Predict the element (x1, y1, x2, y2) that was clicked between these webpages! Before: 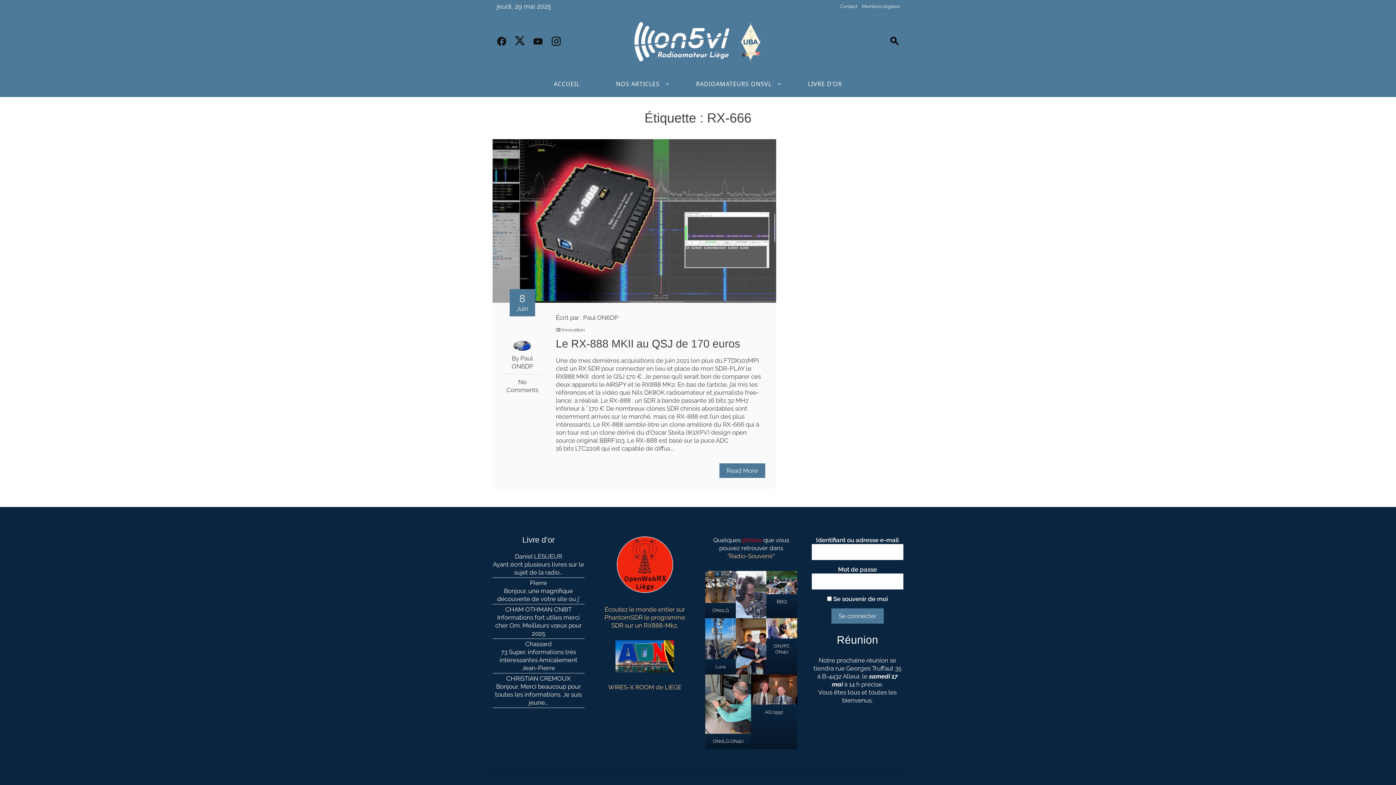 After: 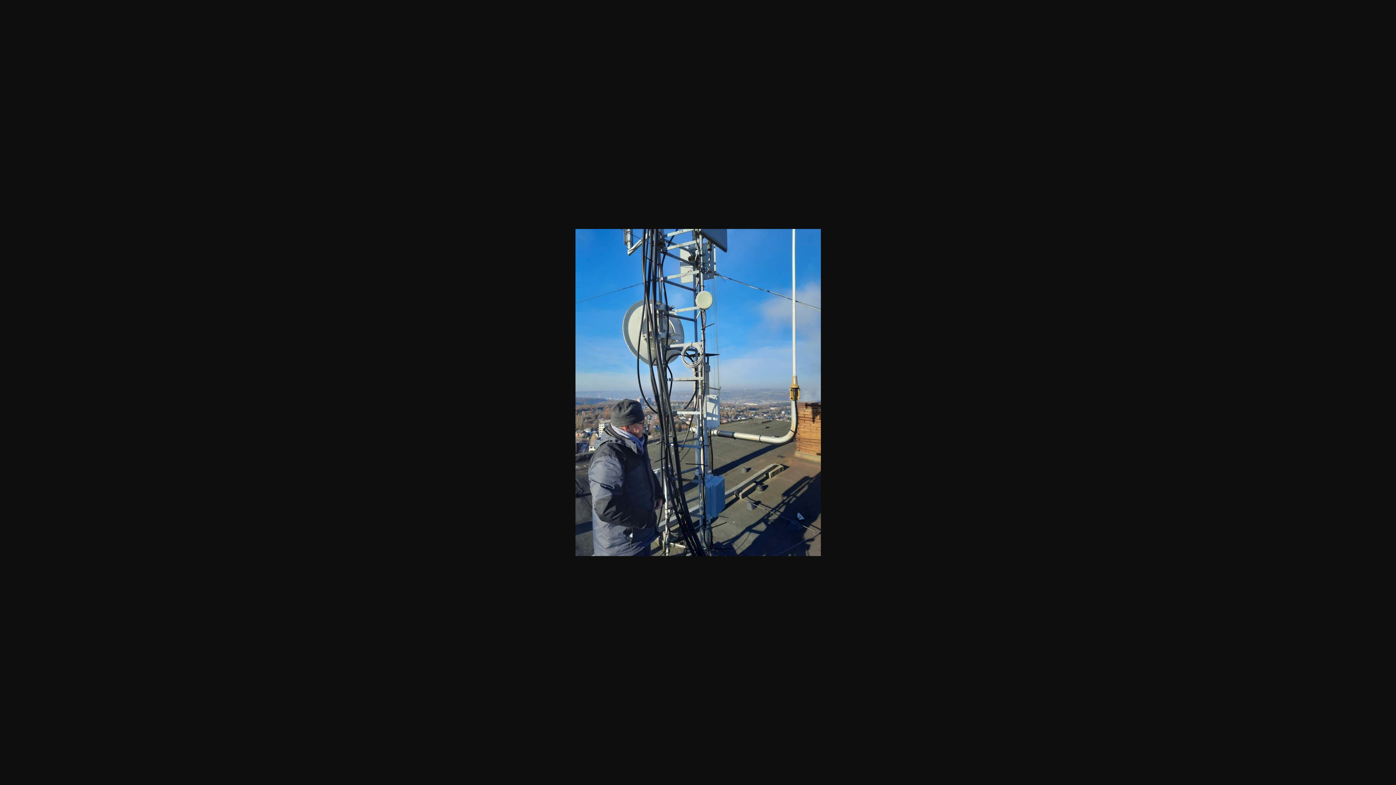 Action: bbox: (705, 618, 736, 659)